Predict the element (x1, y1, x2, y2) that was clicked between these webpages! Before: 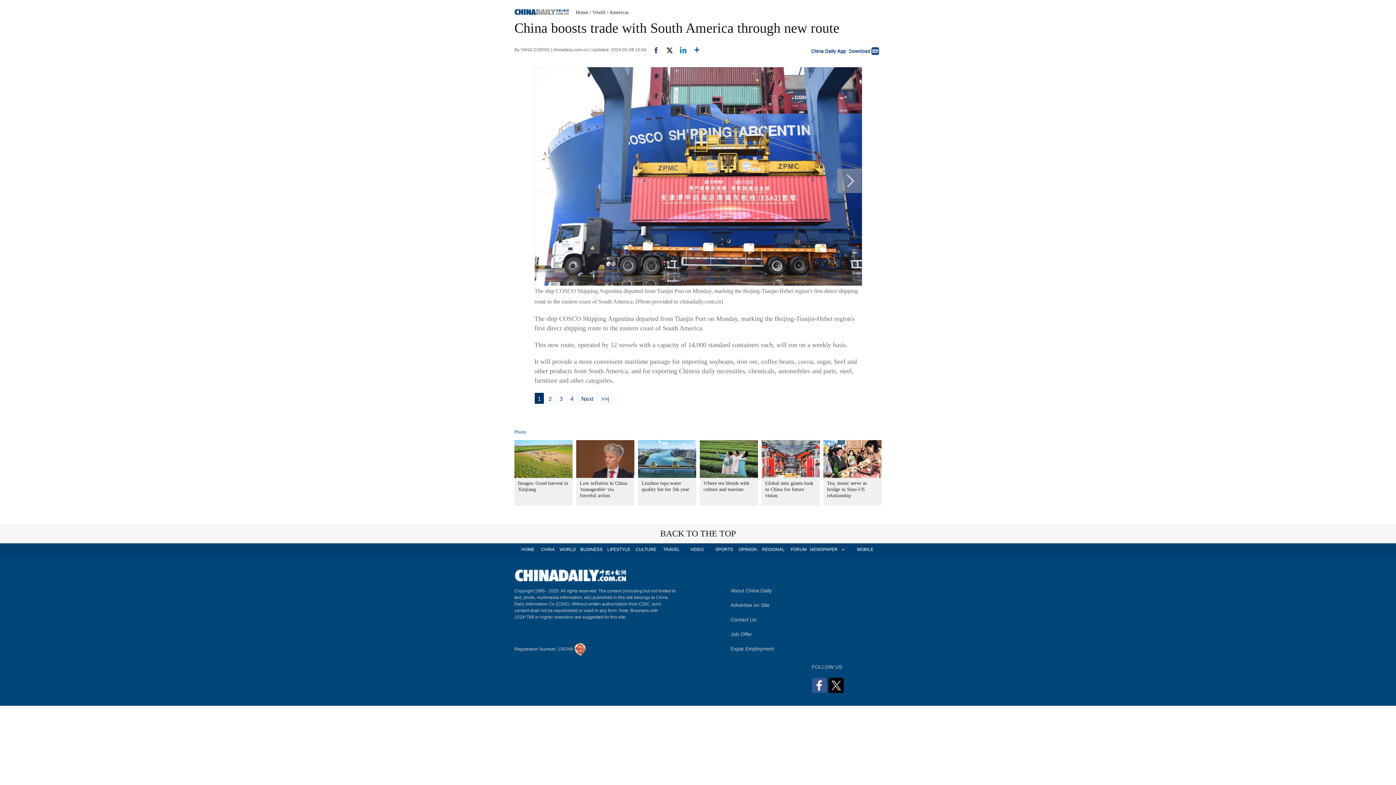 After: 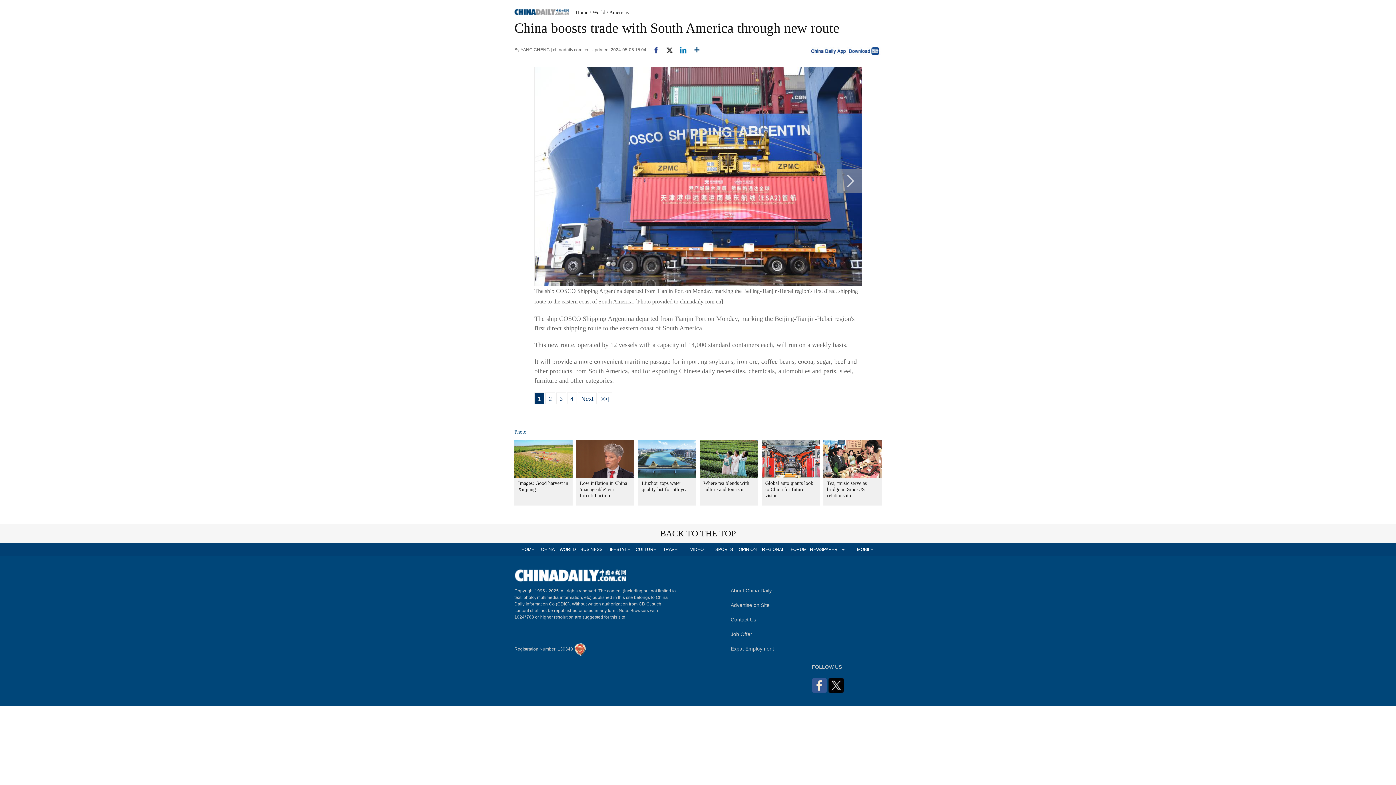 Action: bbox: (514, 457, 572, 462)